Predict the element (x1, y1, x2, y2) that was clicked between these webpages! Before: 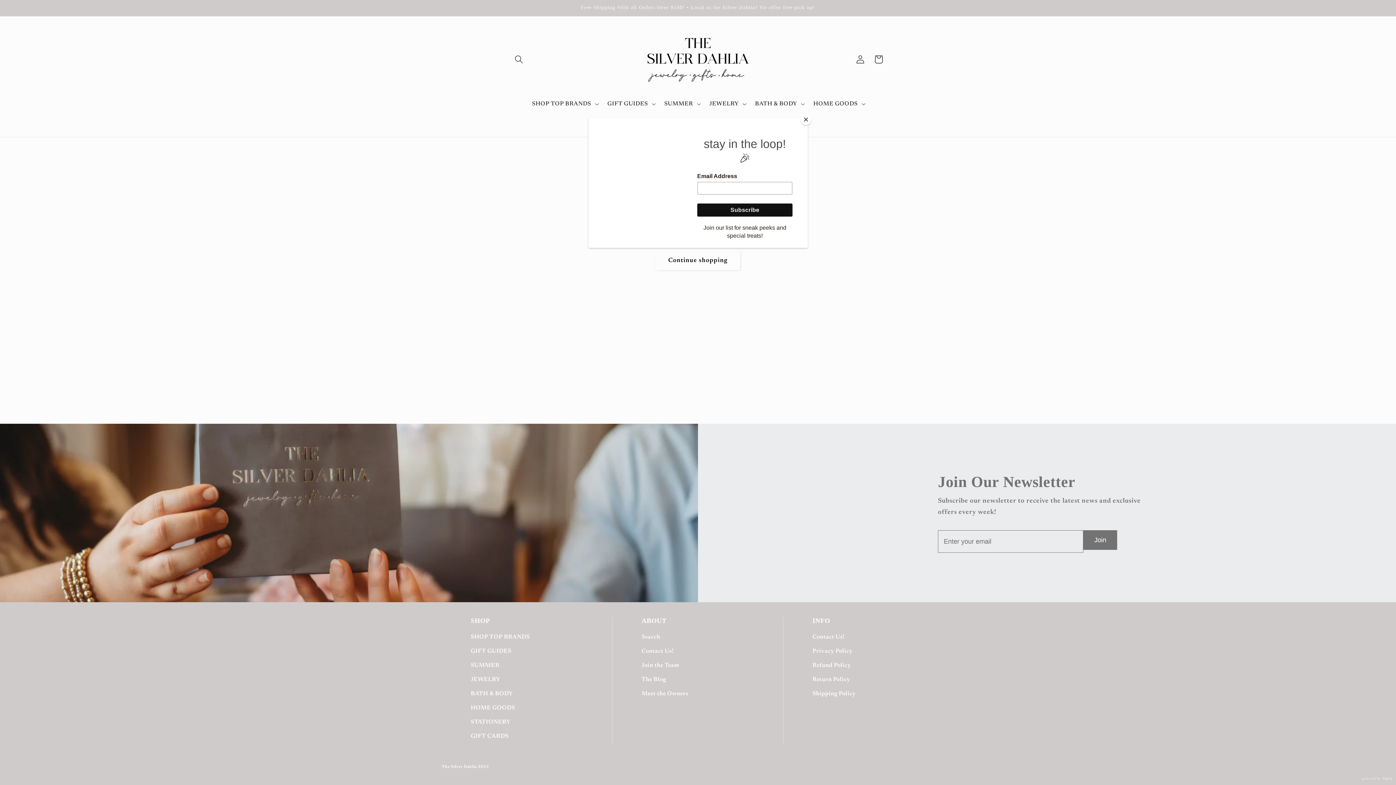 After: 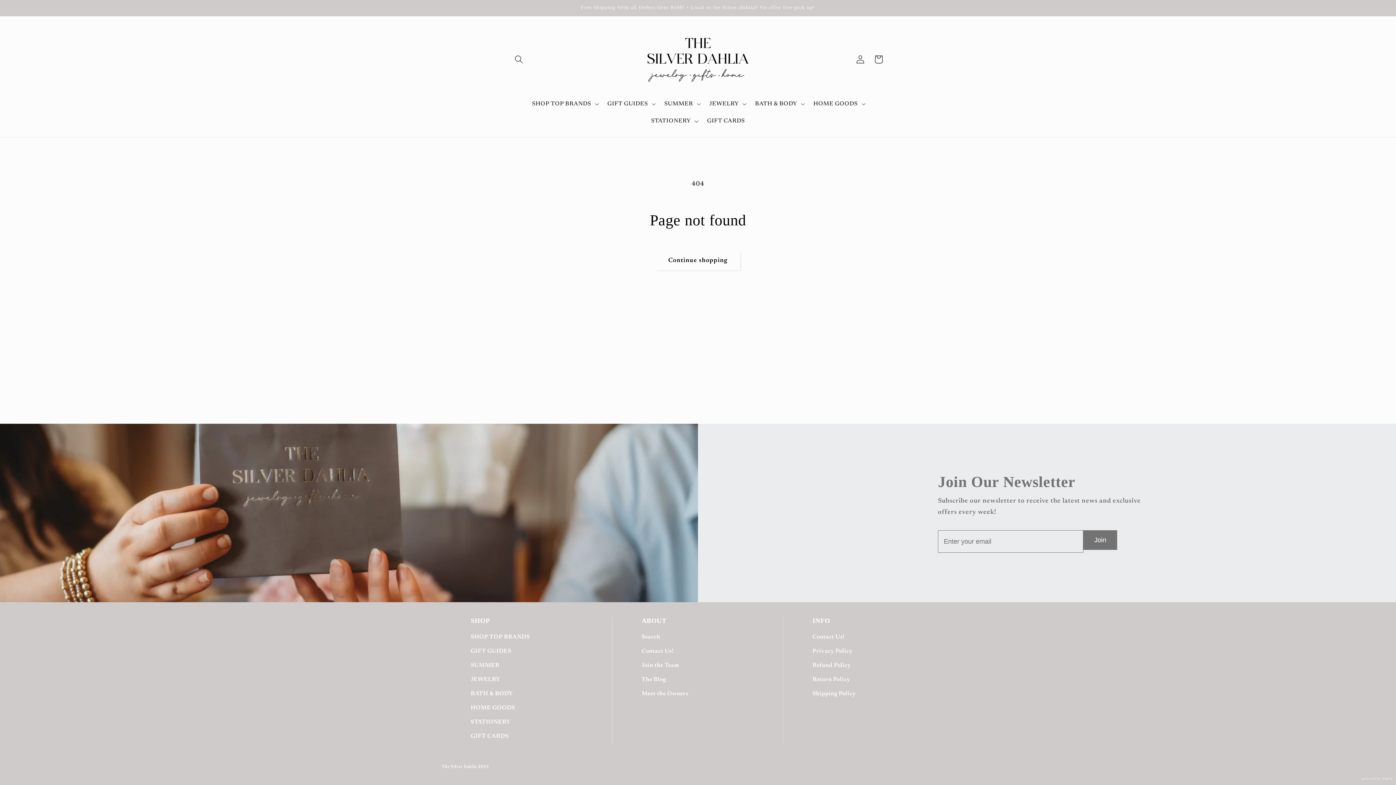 Action: bbox: (800, 114, 811, 125) label: Close